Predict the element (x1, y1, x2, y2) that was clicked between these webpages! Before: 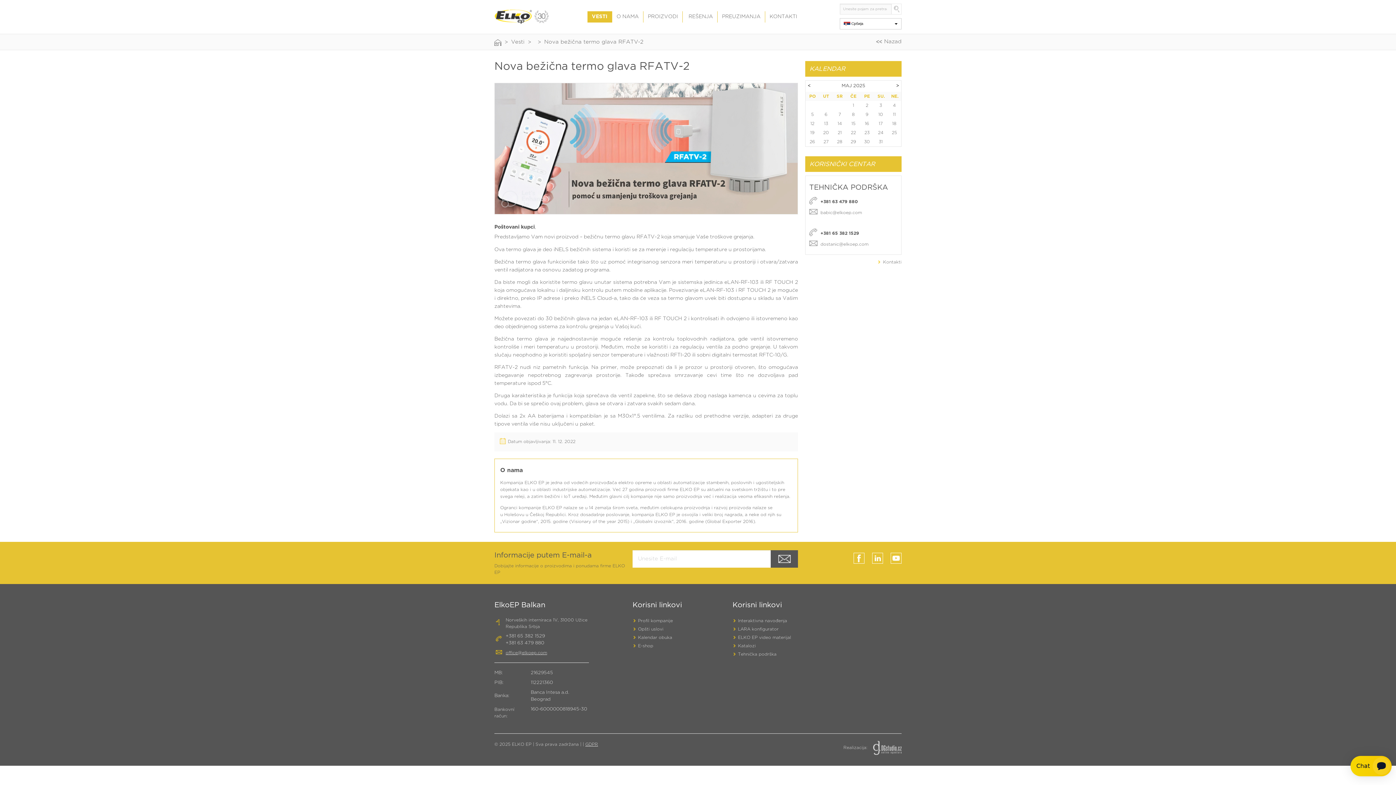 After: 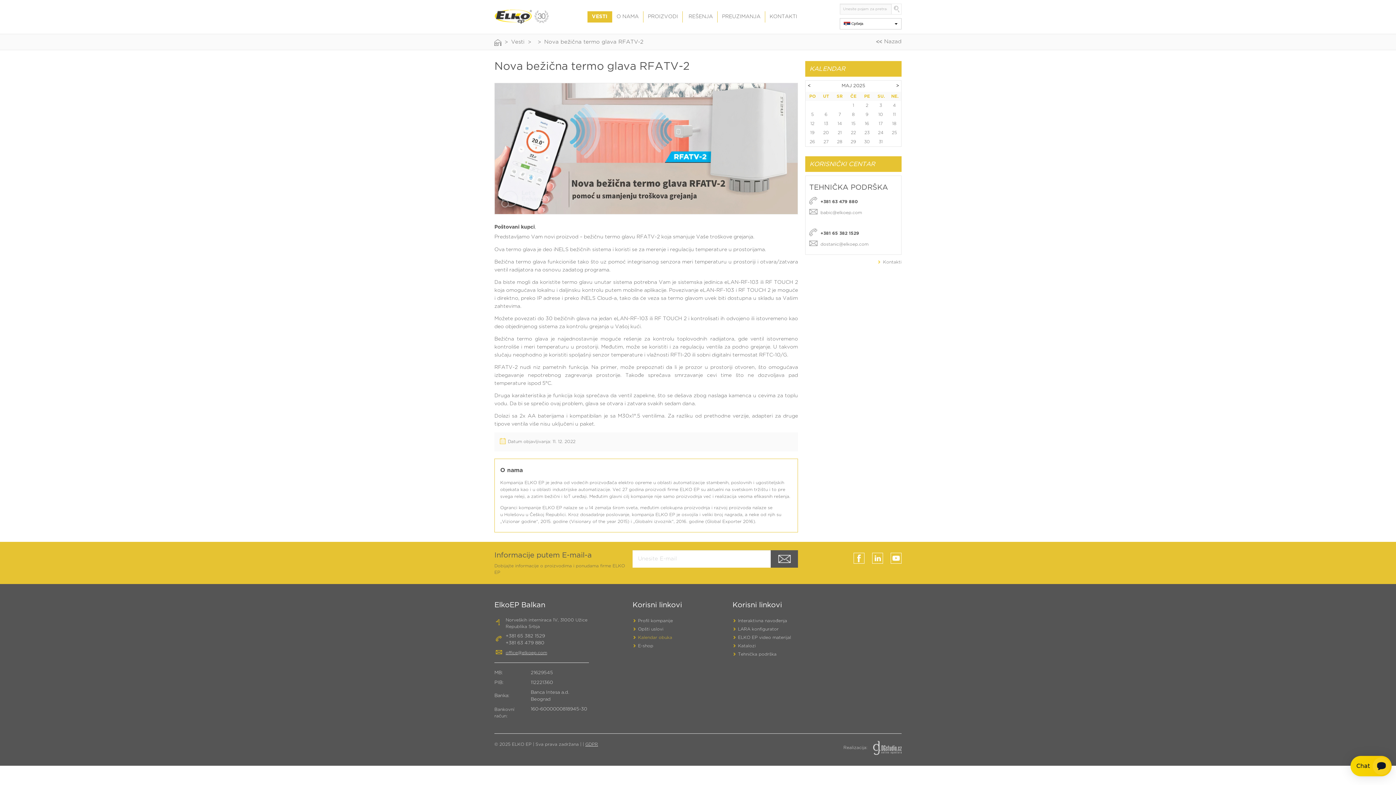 Action: label: Kalendar obuka bbox: (638, 635, 672, 640)